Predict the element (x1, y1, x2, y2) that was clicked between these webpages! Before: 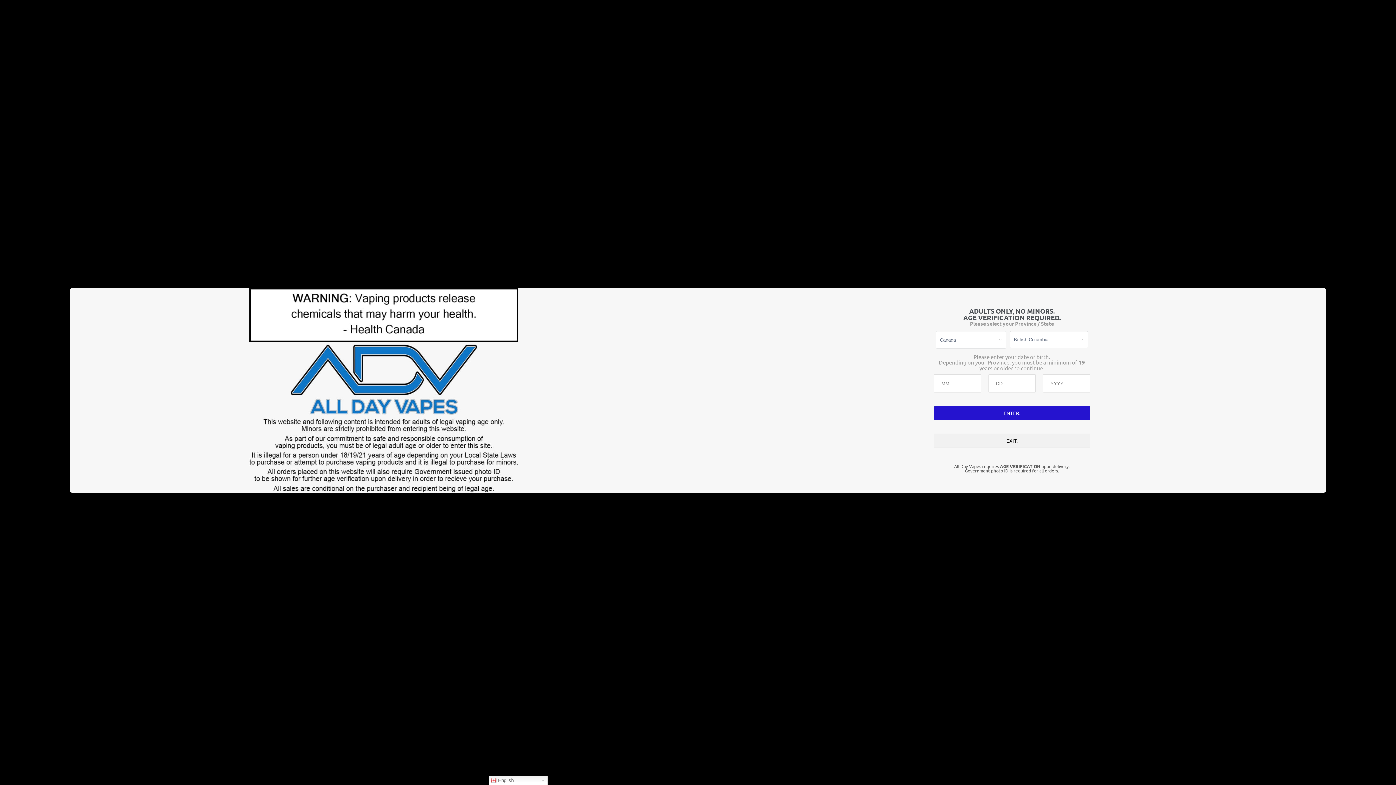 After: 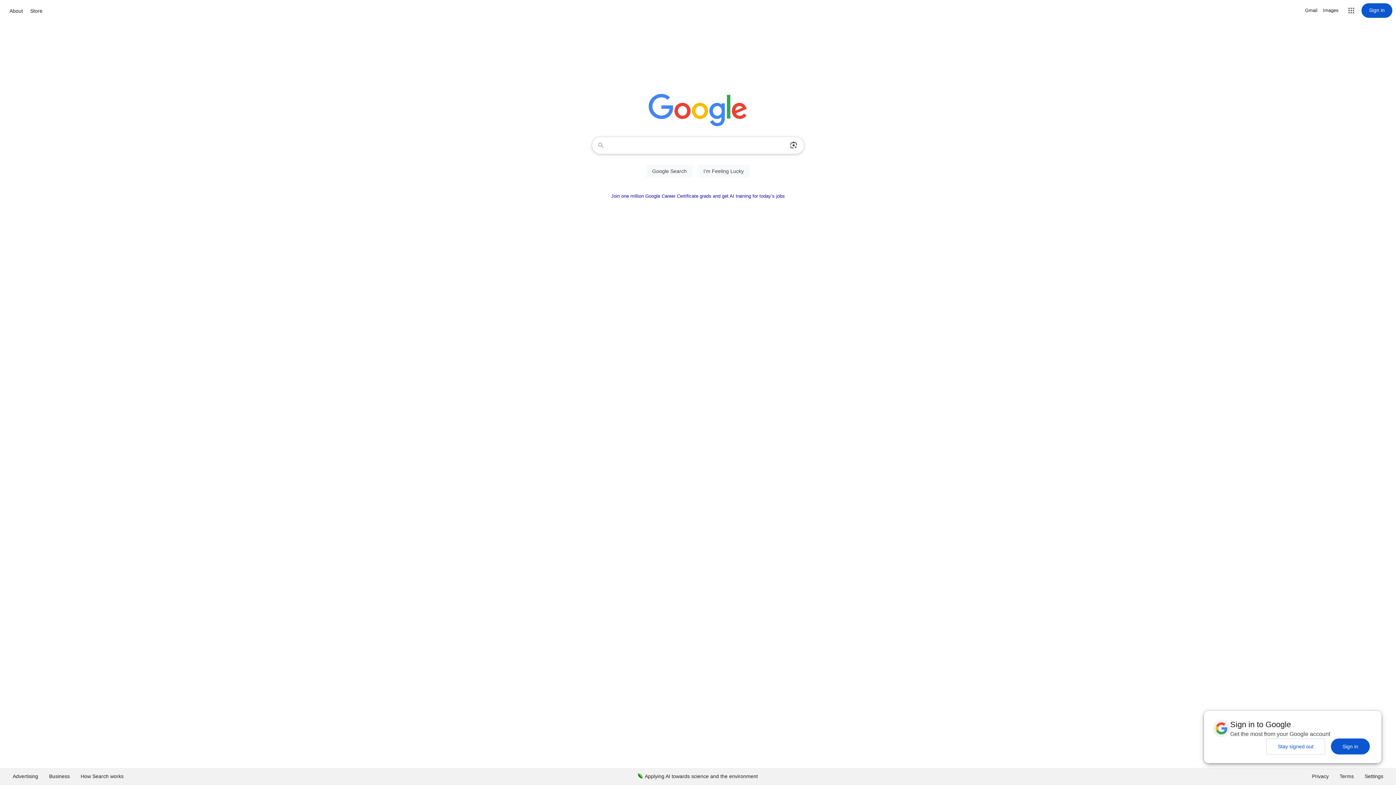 Action: label: EXIT. bbox: (934, 433, 1090, 448)